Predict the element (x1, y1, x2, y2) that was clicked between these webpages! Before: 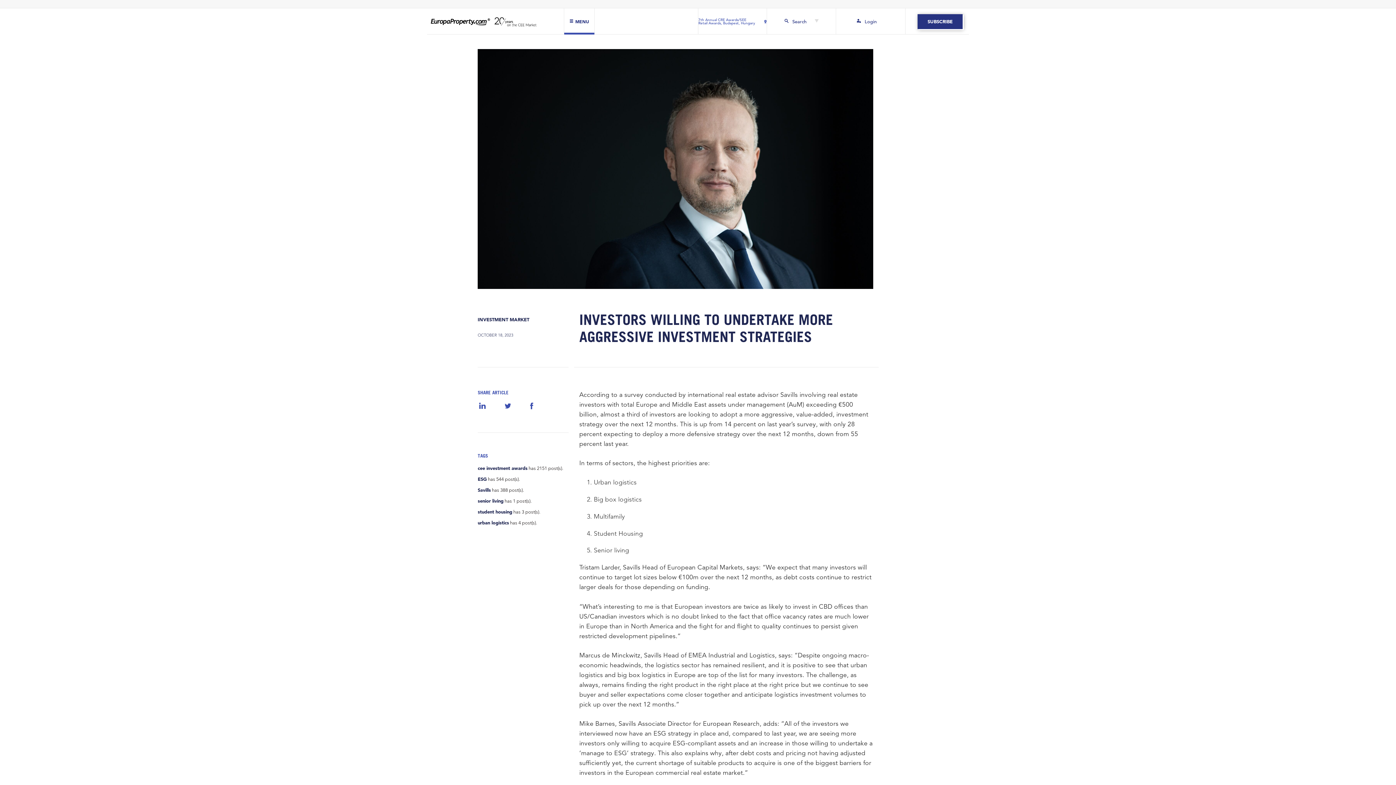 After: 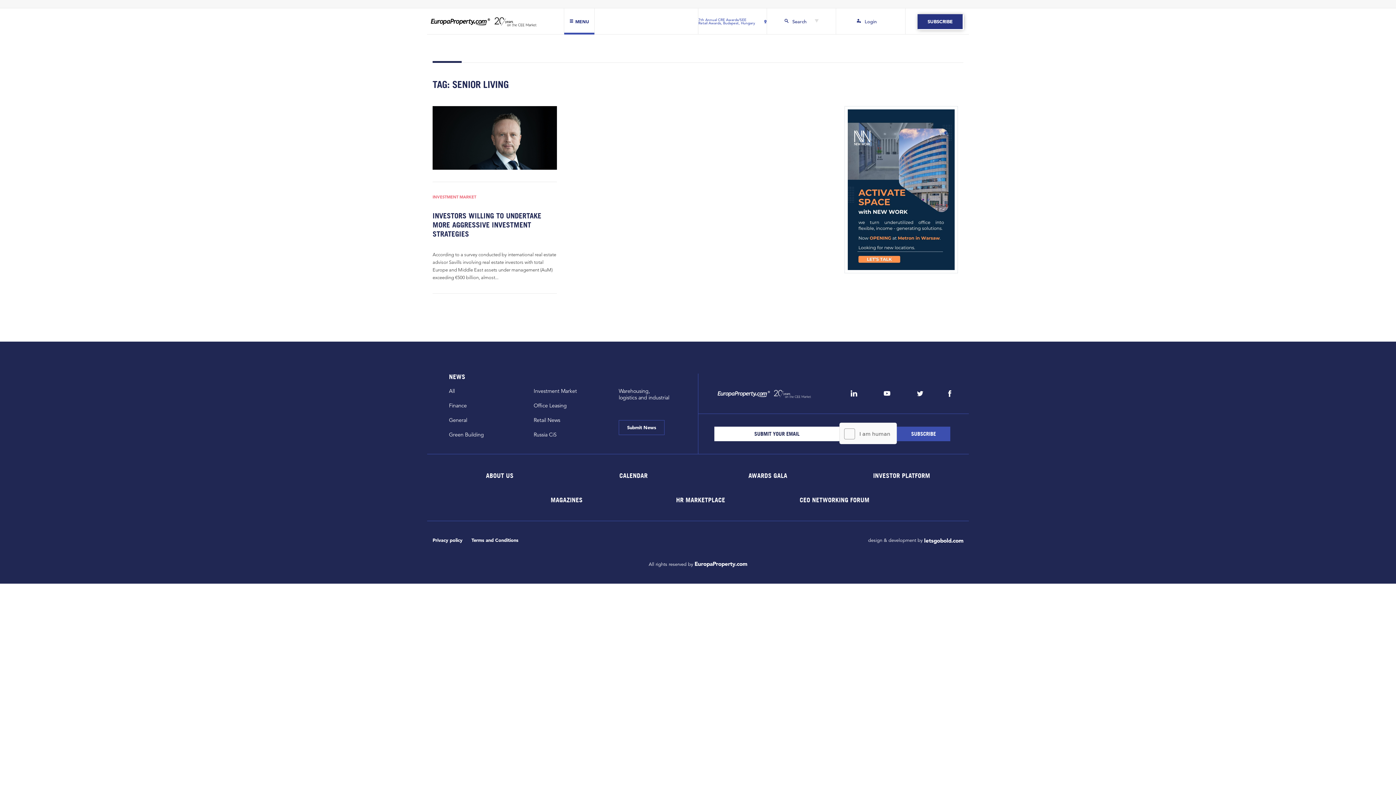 Action: bbox: (477, 498, 503, 503) label: senior living